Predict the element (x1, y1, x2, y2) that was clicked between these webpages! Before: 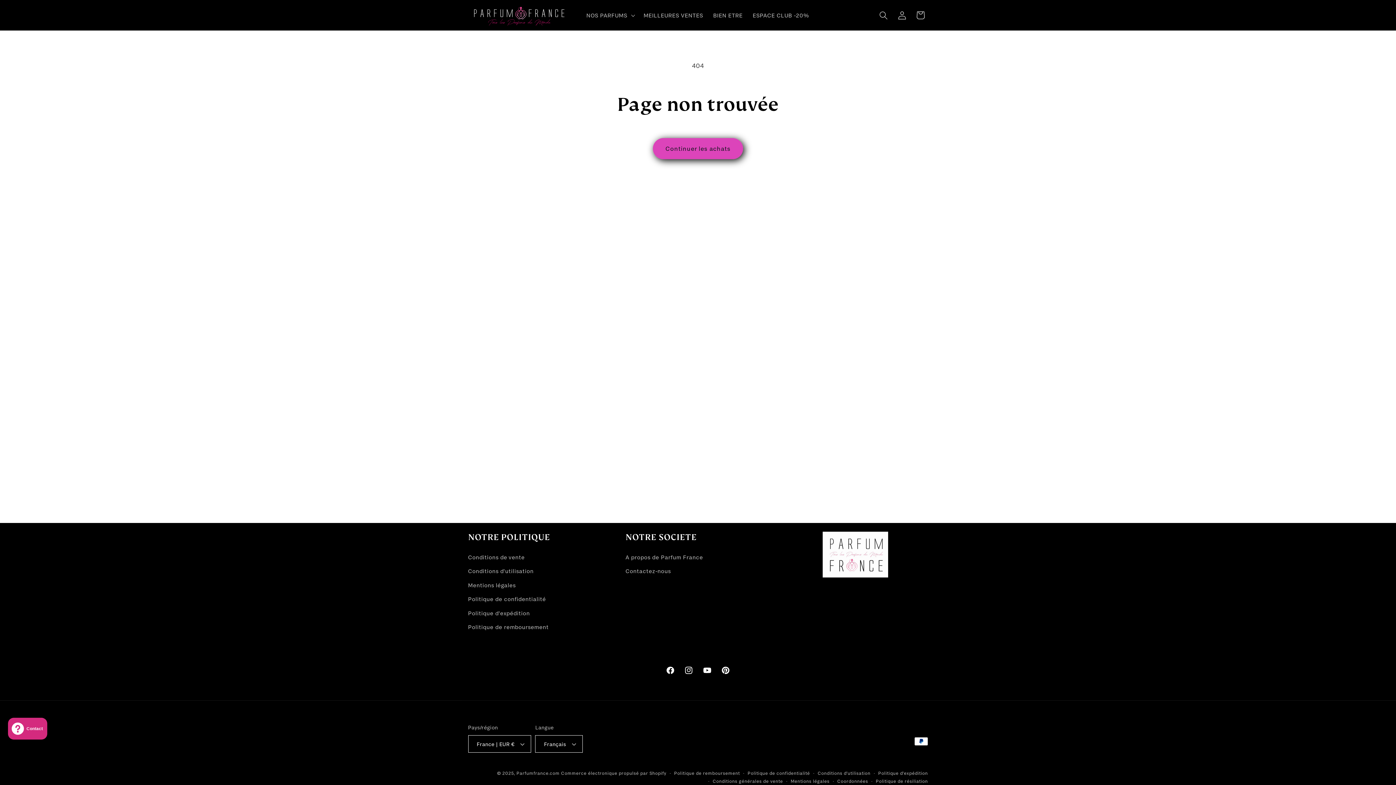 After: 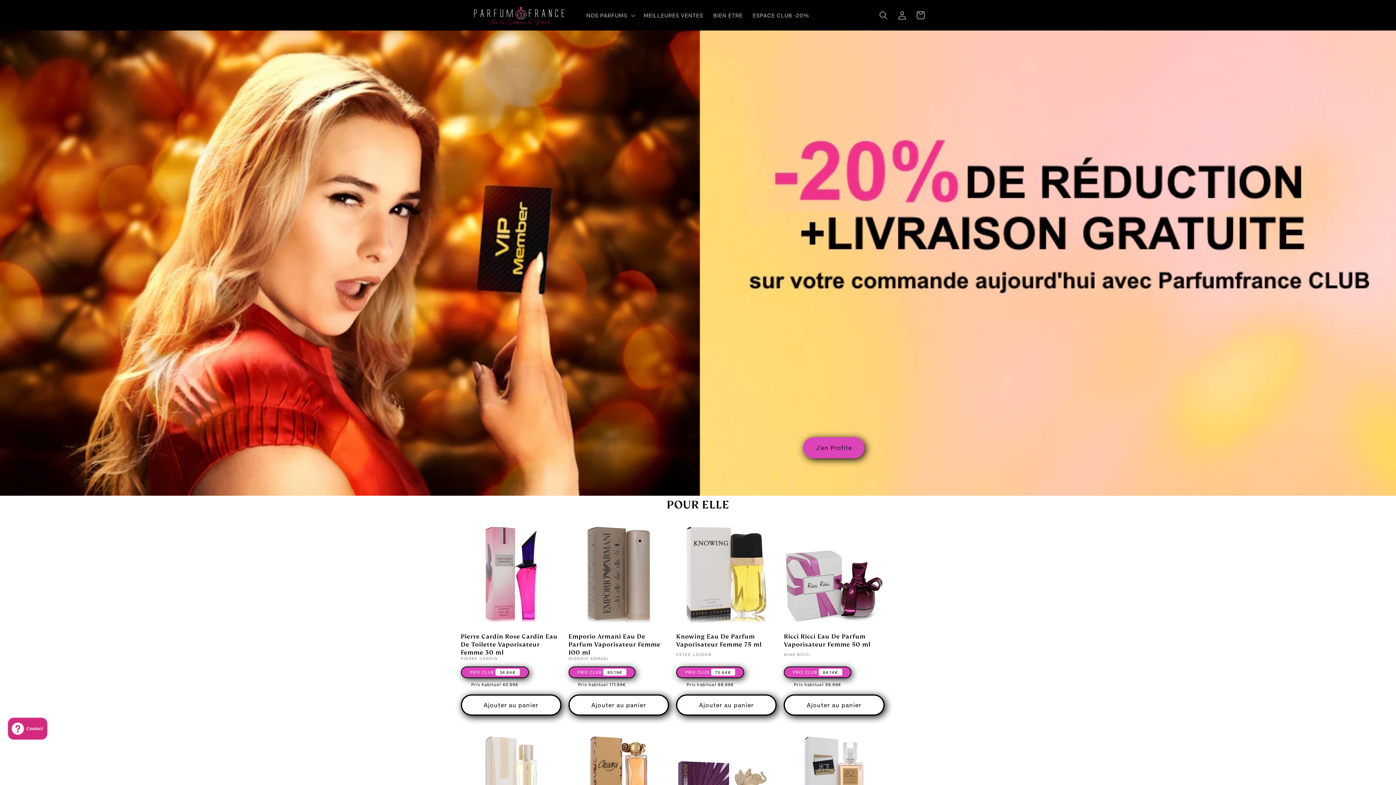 Action: bbox: (465, 0, 573, 30)